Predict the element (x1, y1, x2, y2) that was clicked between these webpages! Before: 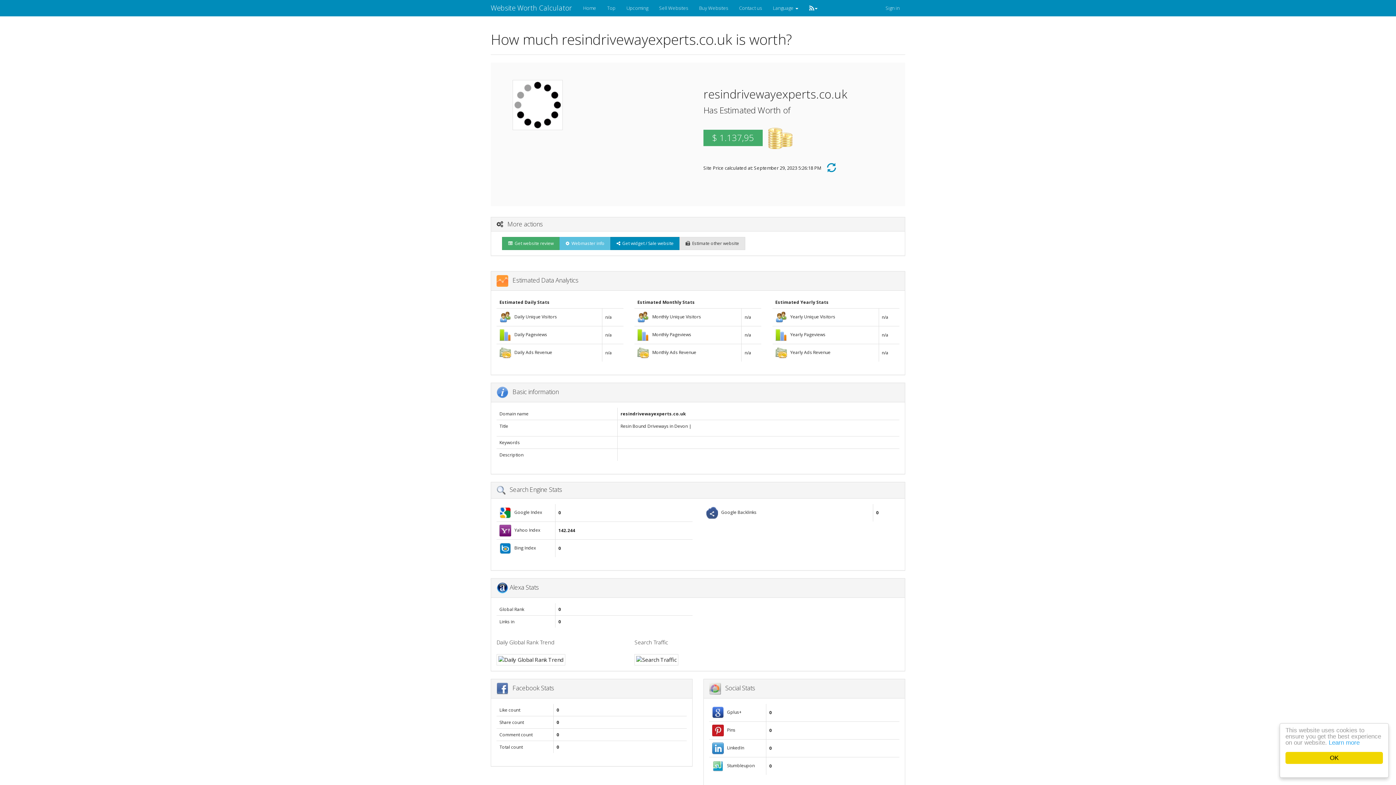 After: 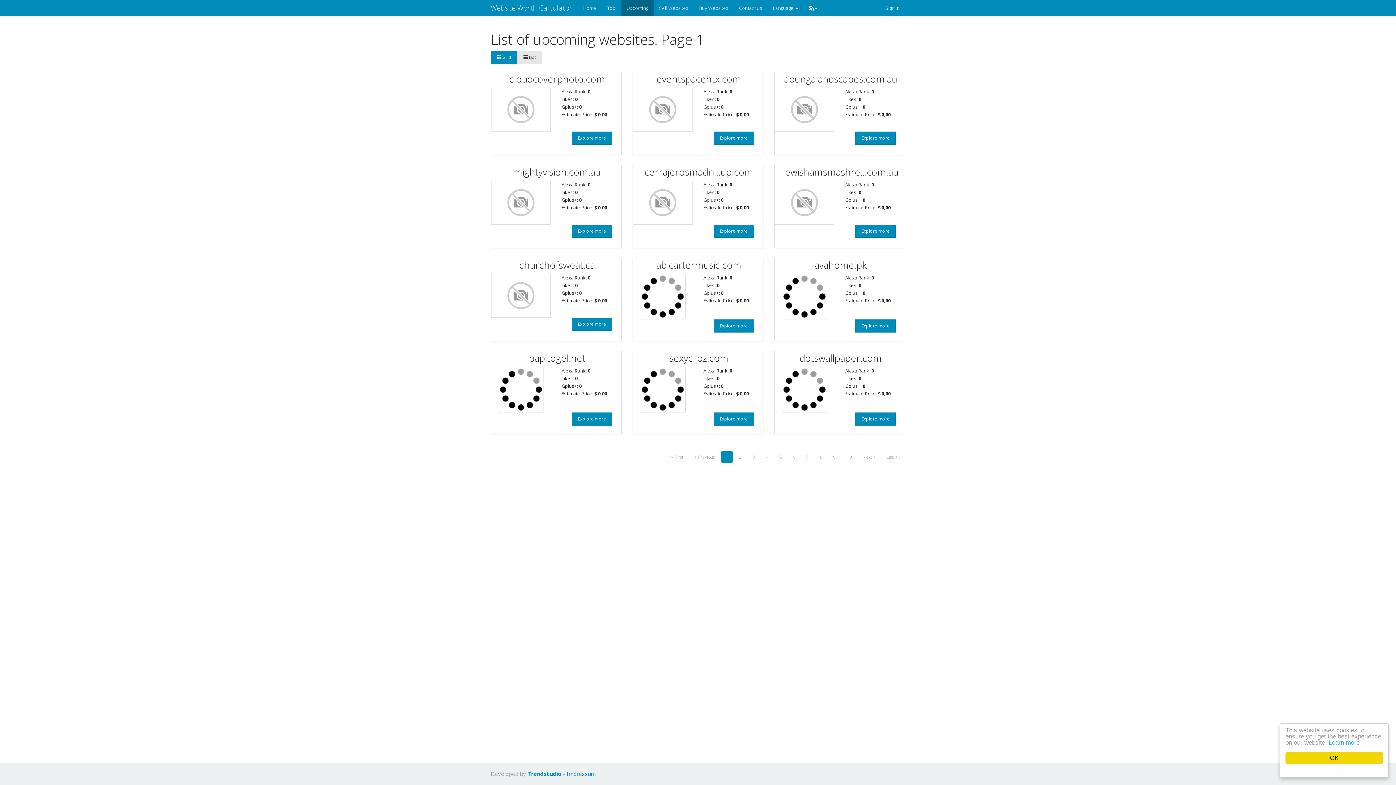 Action: label: Upcoming bbox: (621, 0, 653, 16)